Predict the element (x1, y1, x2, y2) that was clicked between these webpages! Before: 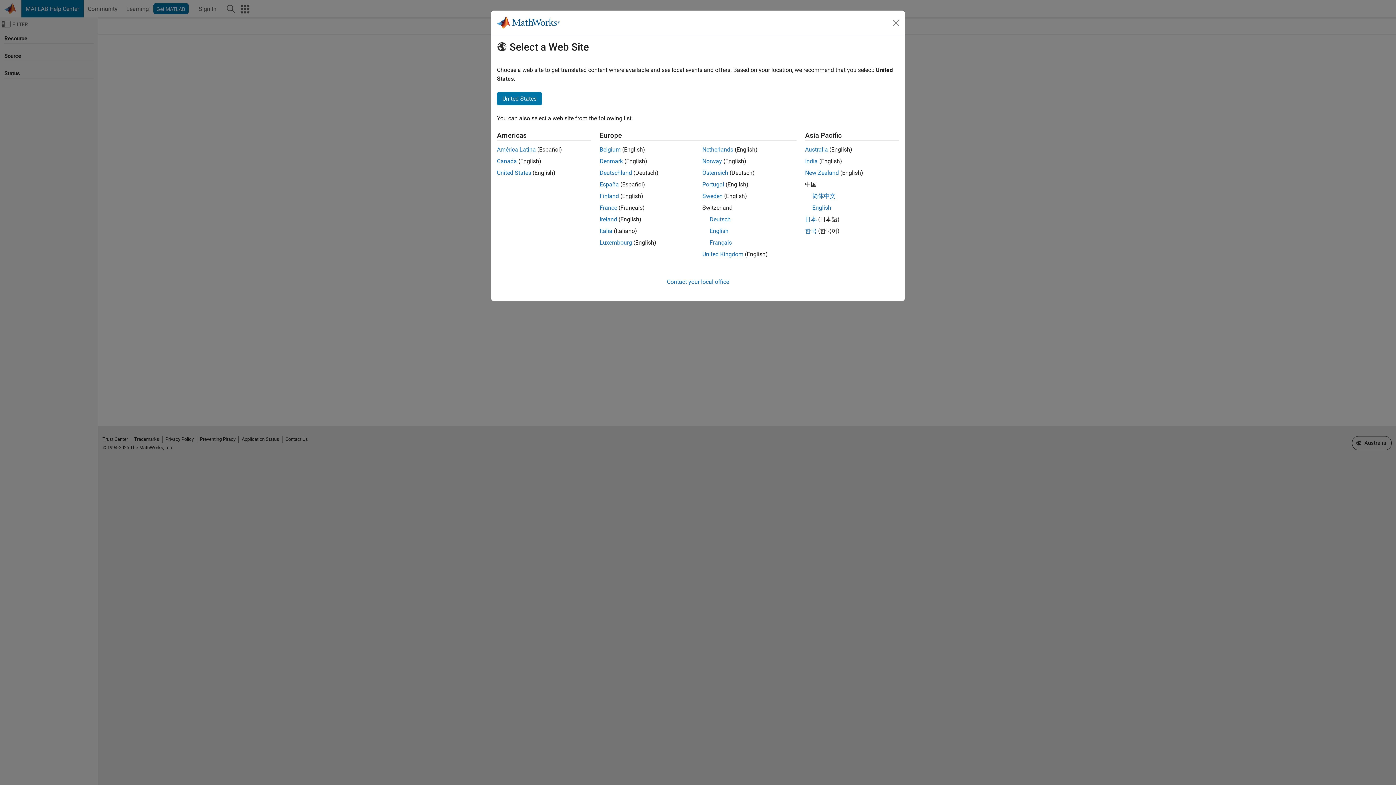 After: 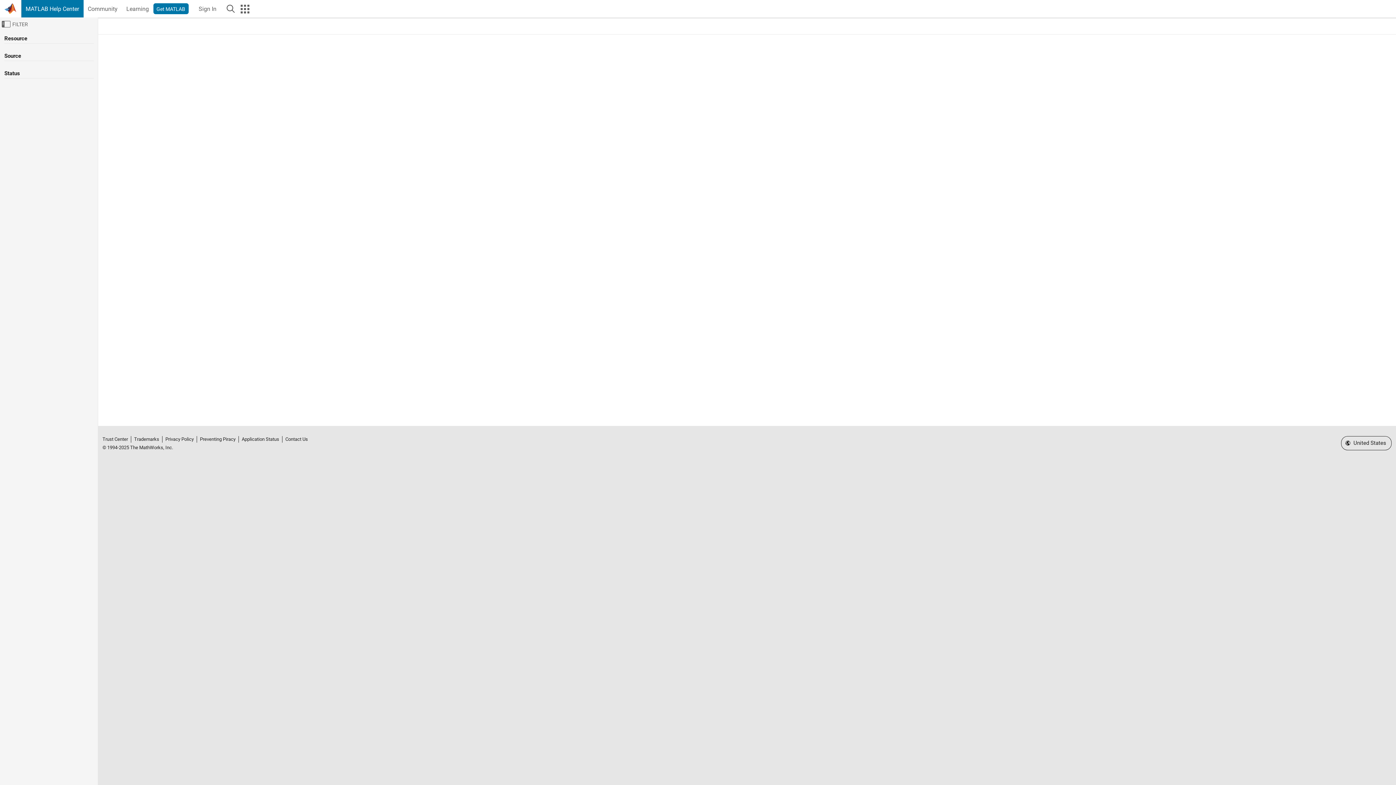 Action: label: Portugal bbox: (702, 181, 724, 188)